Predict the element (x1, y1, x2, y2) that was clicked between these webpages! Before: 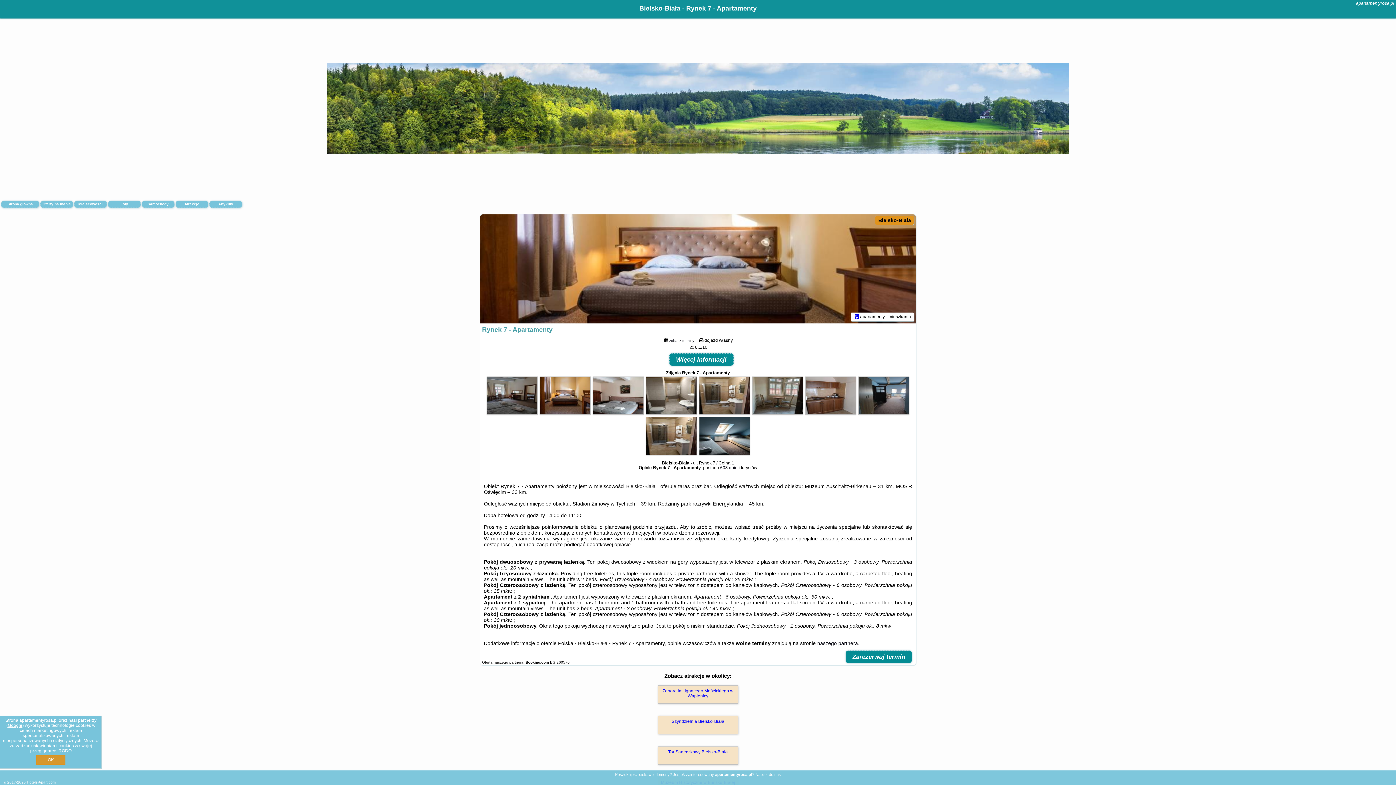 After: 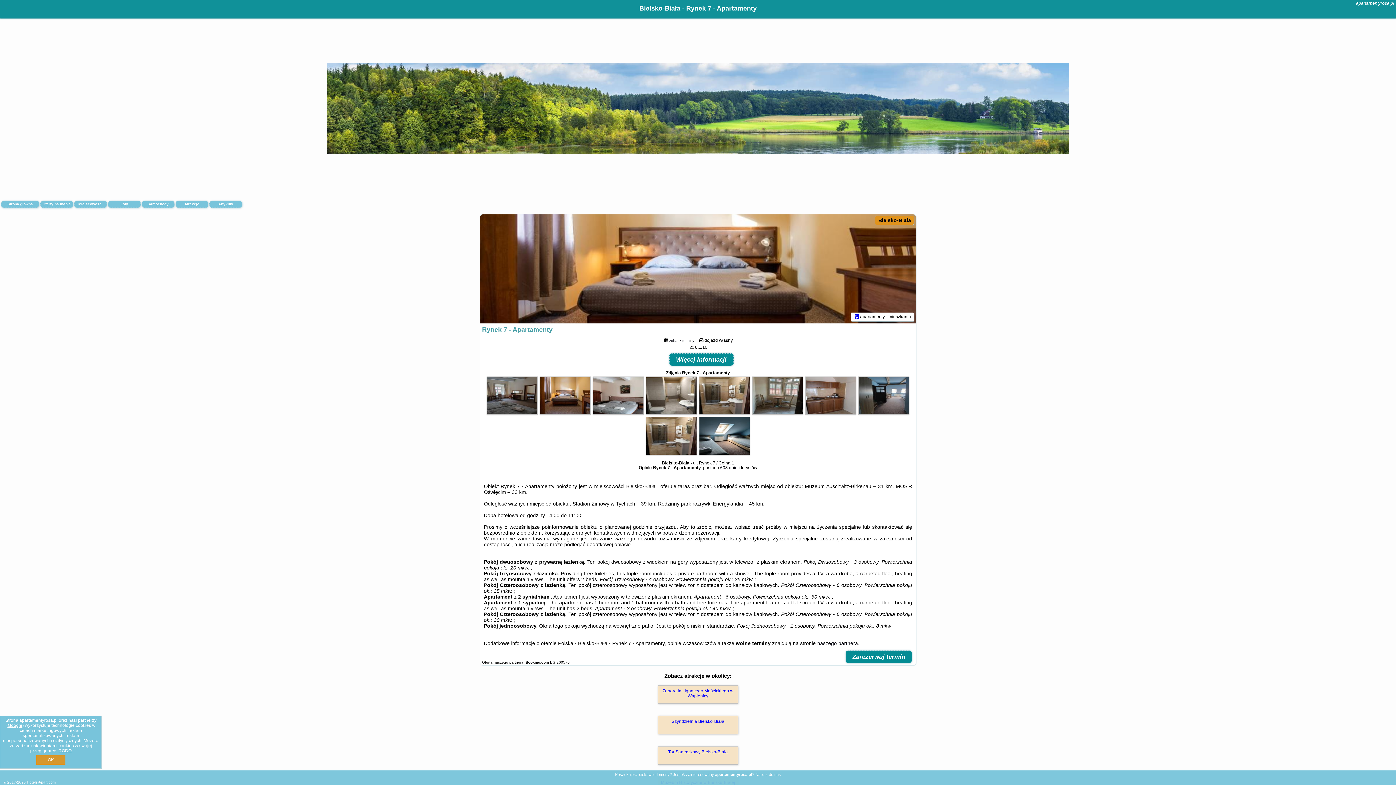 Action: label: Hotels-Apart.com bbox: (26, 780, 55, 784)